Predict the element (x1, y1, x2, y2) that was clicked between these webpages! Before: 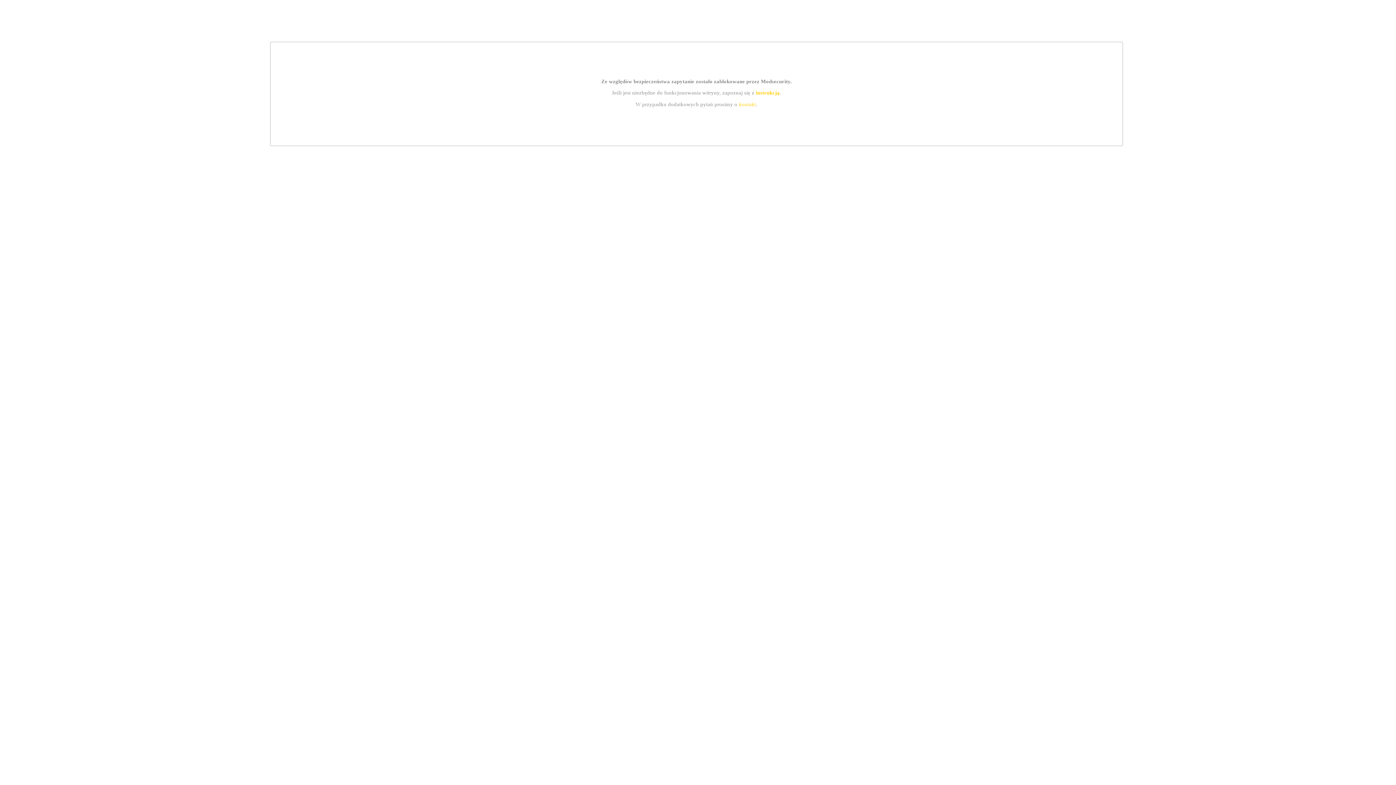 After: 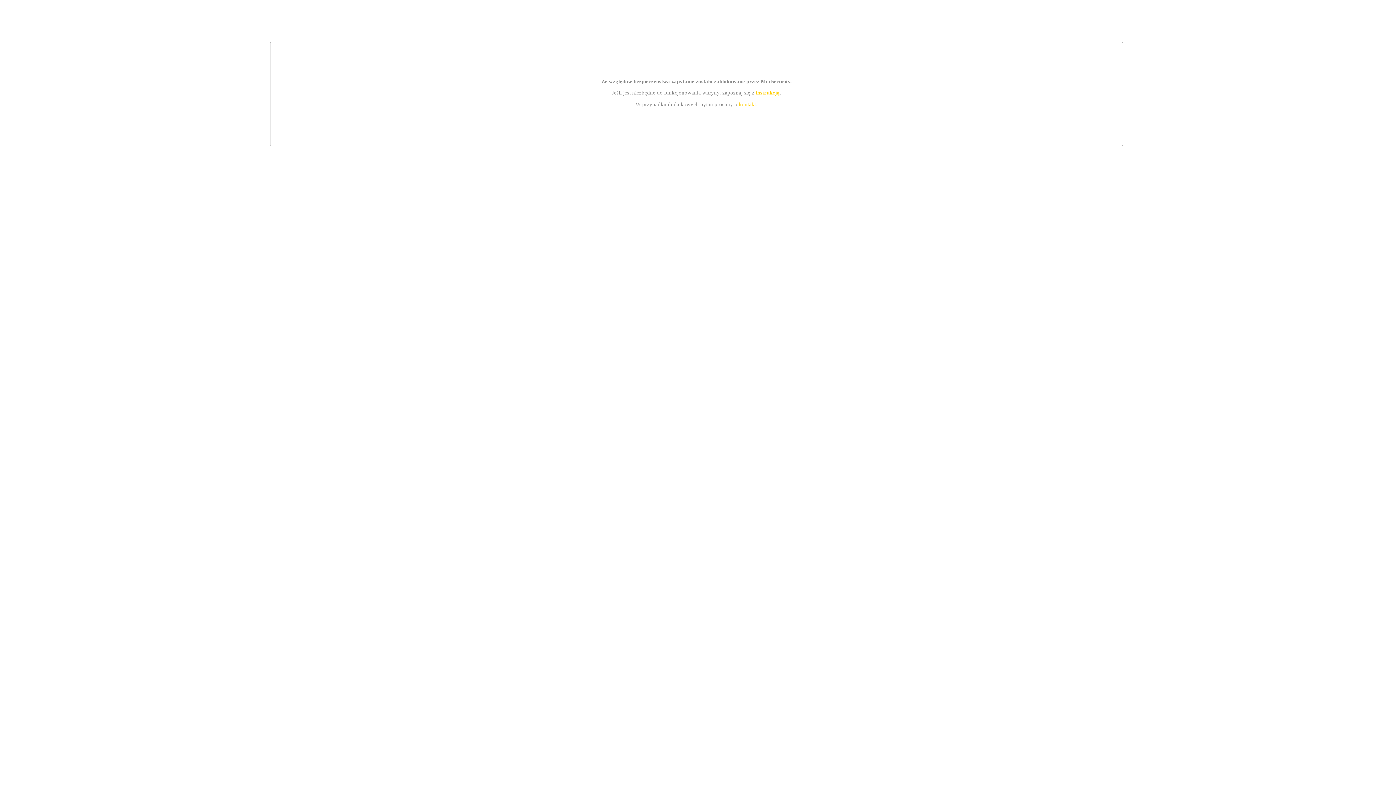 Action: label: instrukcją bbox: (755, 89, 779, 95)